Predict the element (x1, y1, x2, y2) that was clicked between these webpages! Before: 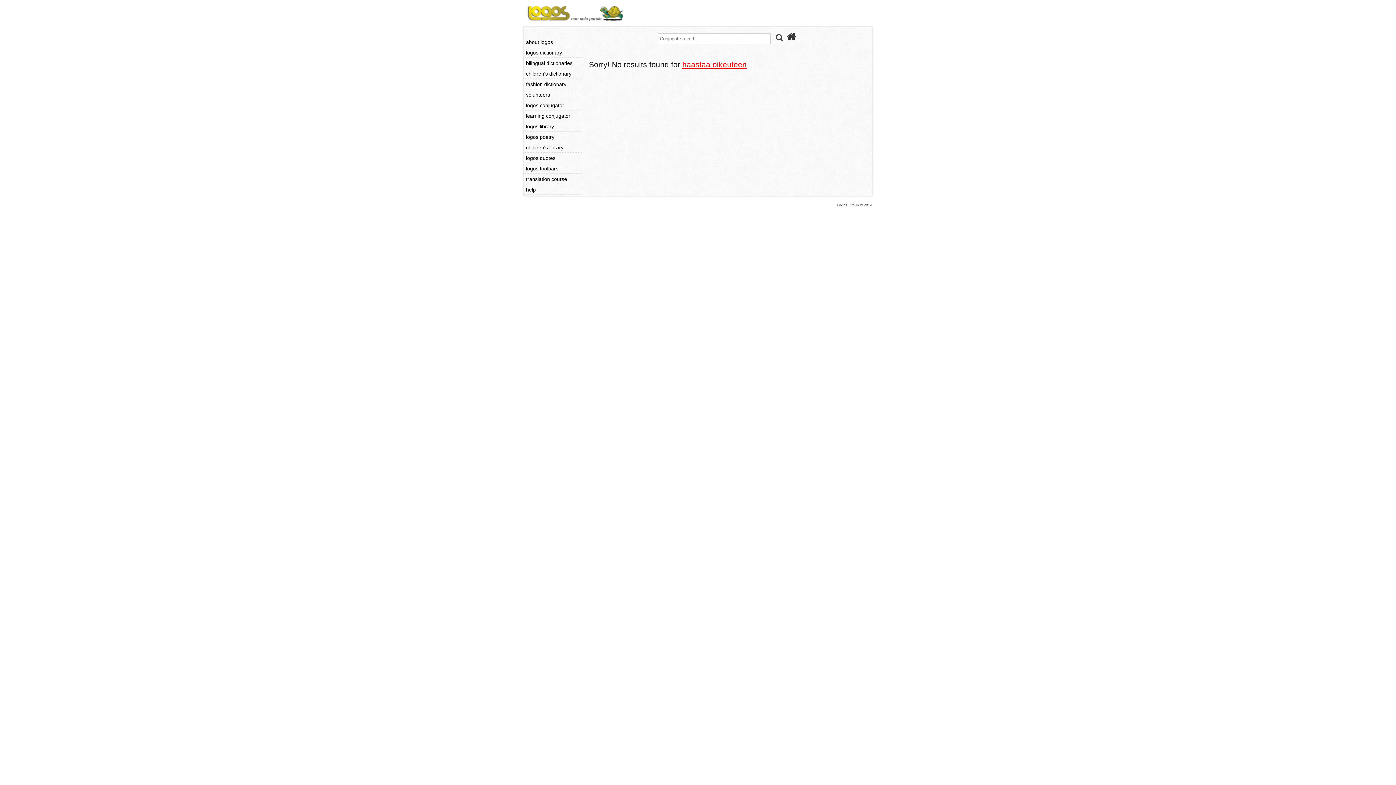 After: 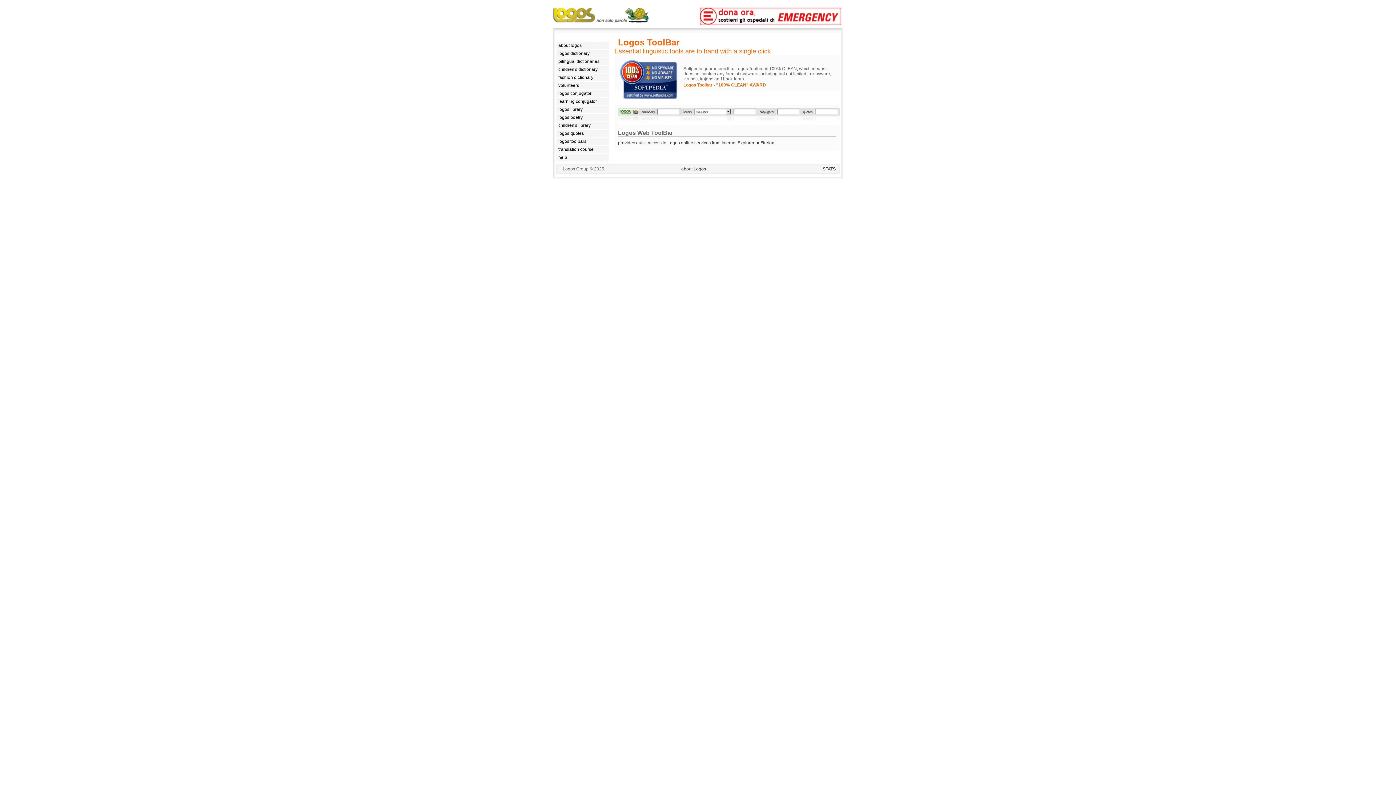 Action: bbox: (525, 165, 581, 172) label: logos toolbars